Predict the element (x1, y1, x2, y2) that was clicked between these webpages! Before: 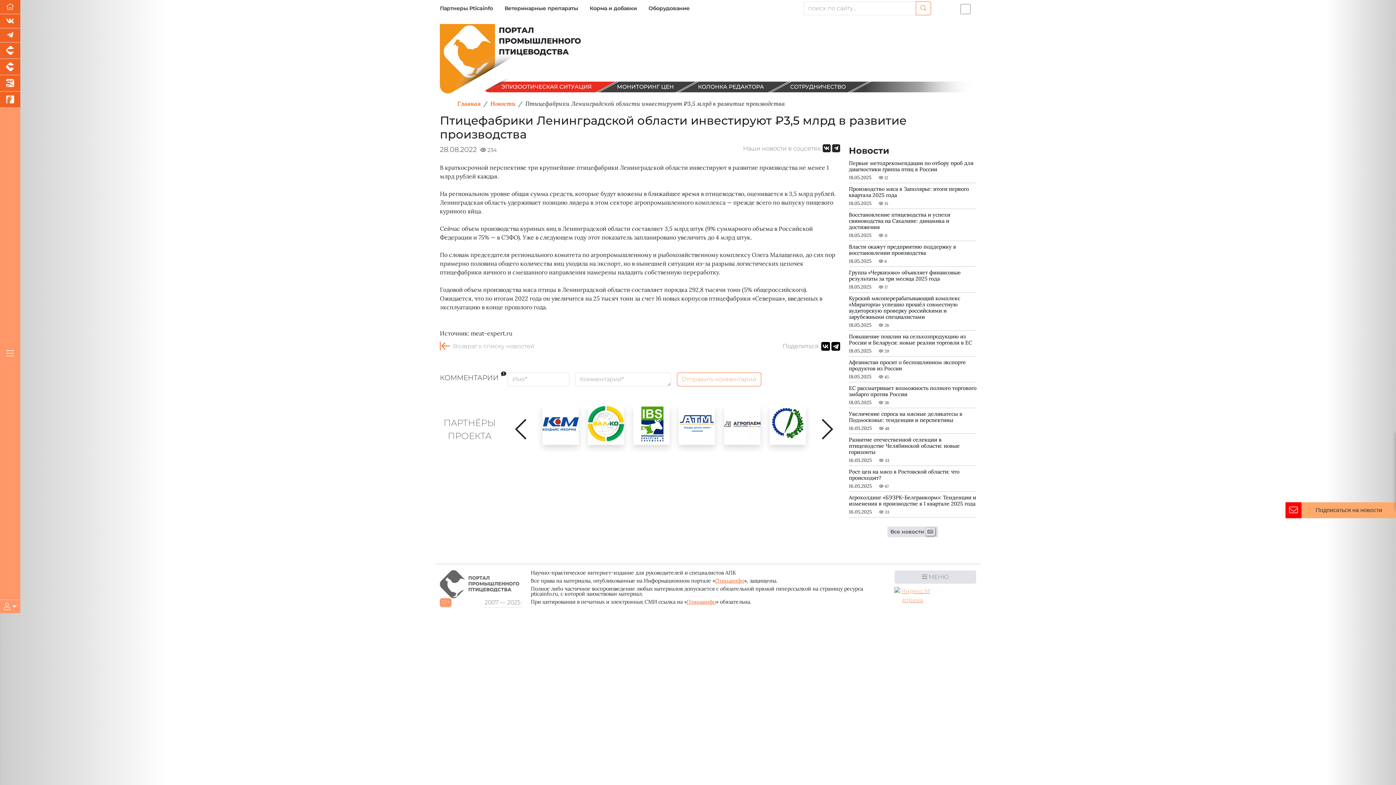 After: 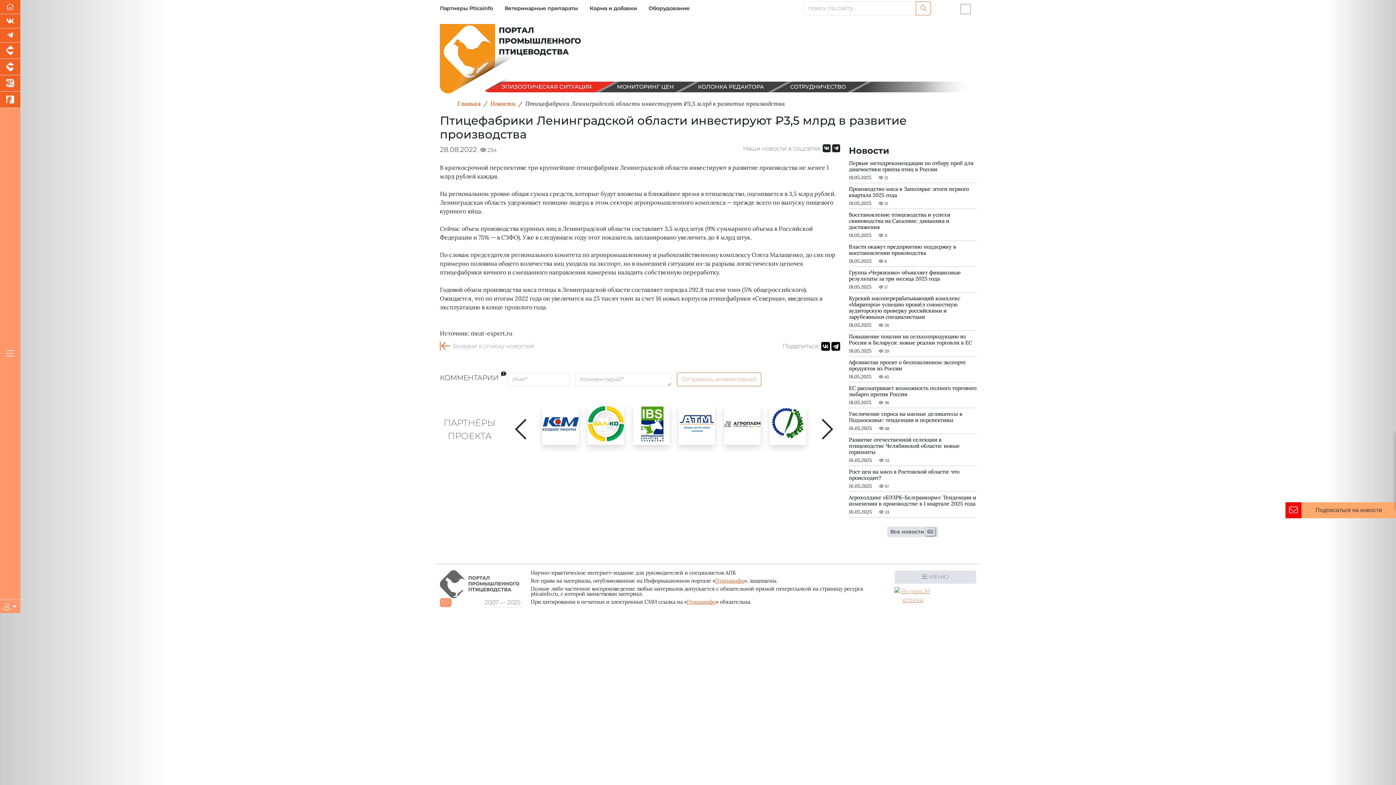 Action: bbox: (542, 406, 578, 442)